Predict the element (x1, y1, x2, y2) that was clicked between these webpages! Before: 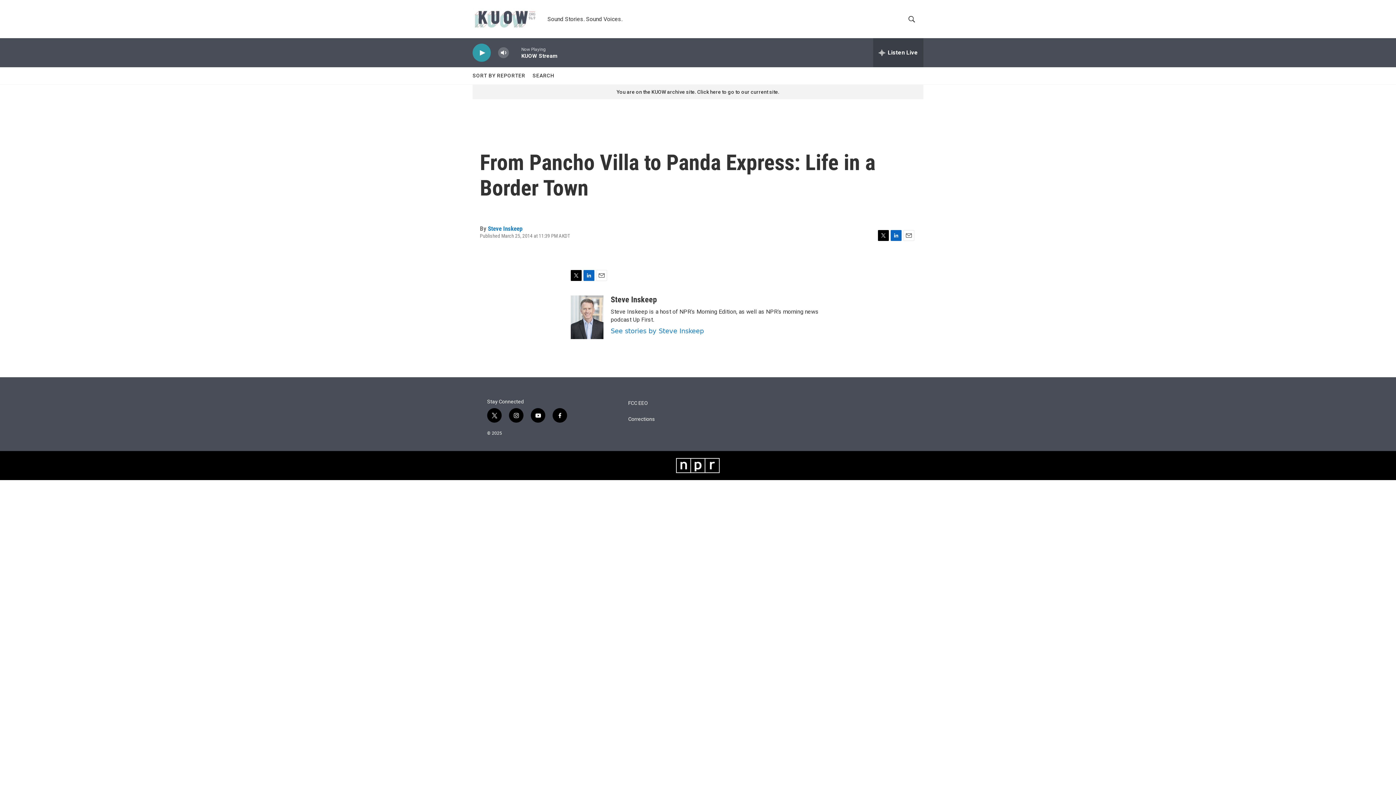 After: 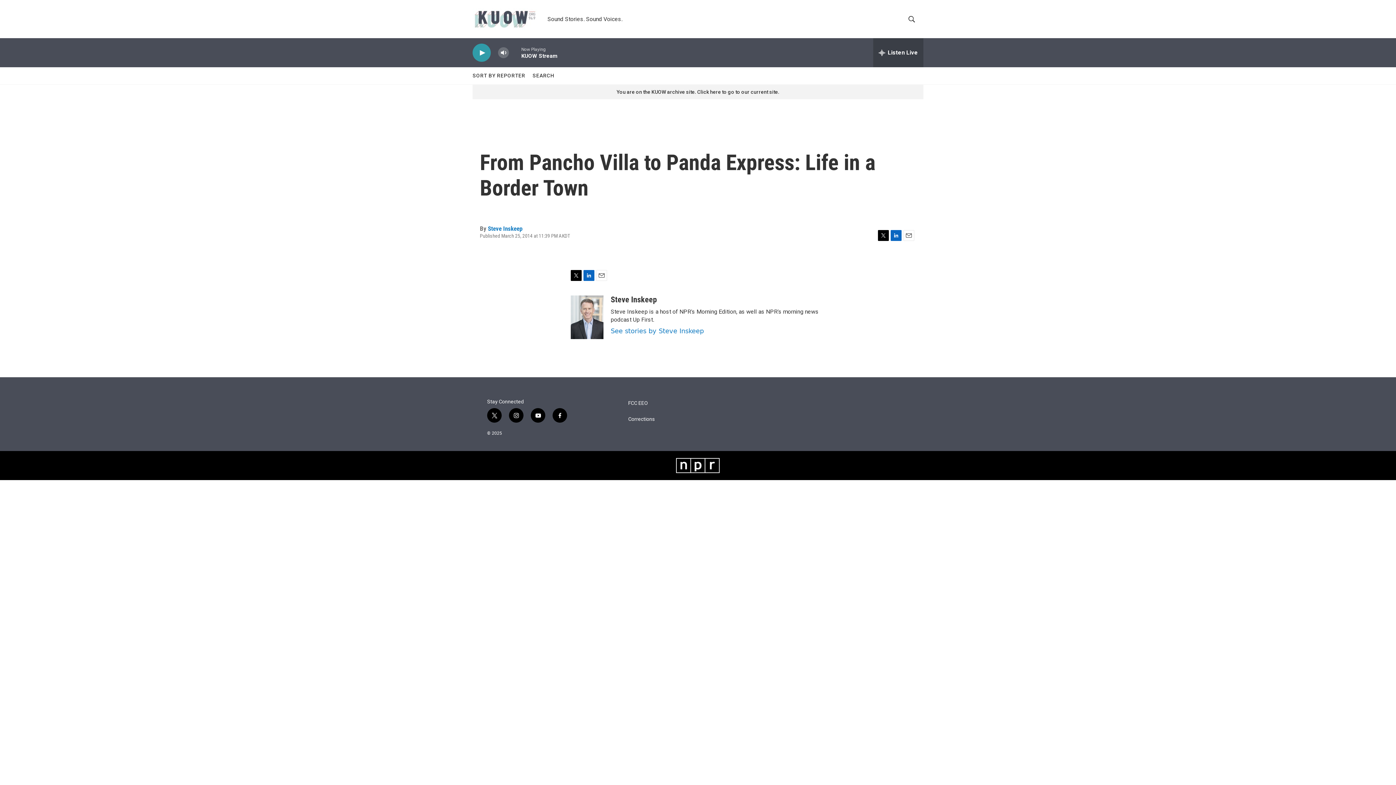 Action: label: LinkedIn bbox: (583, 270, 594, 281)